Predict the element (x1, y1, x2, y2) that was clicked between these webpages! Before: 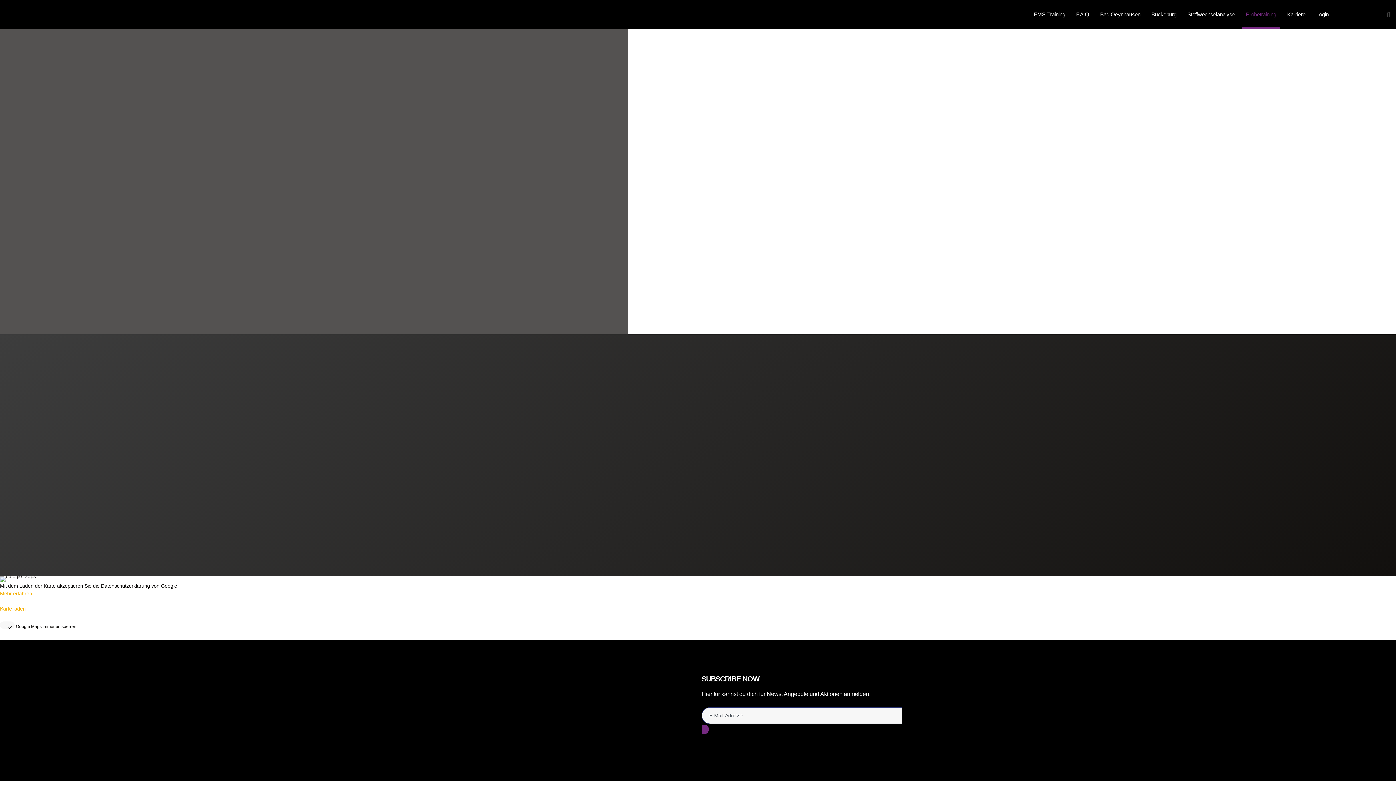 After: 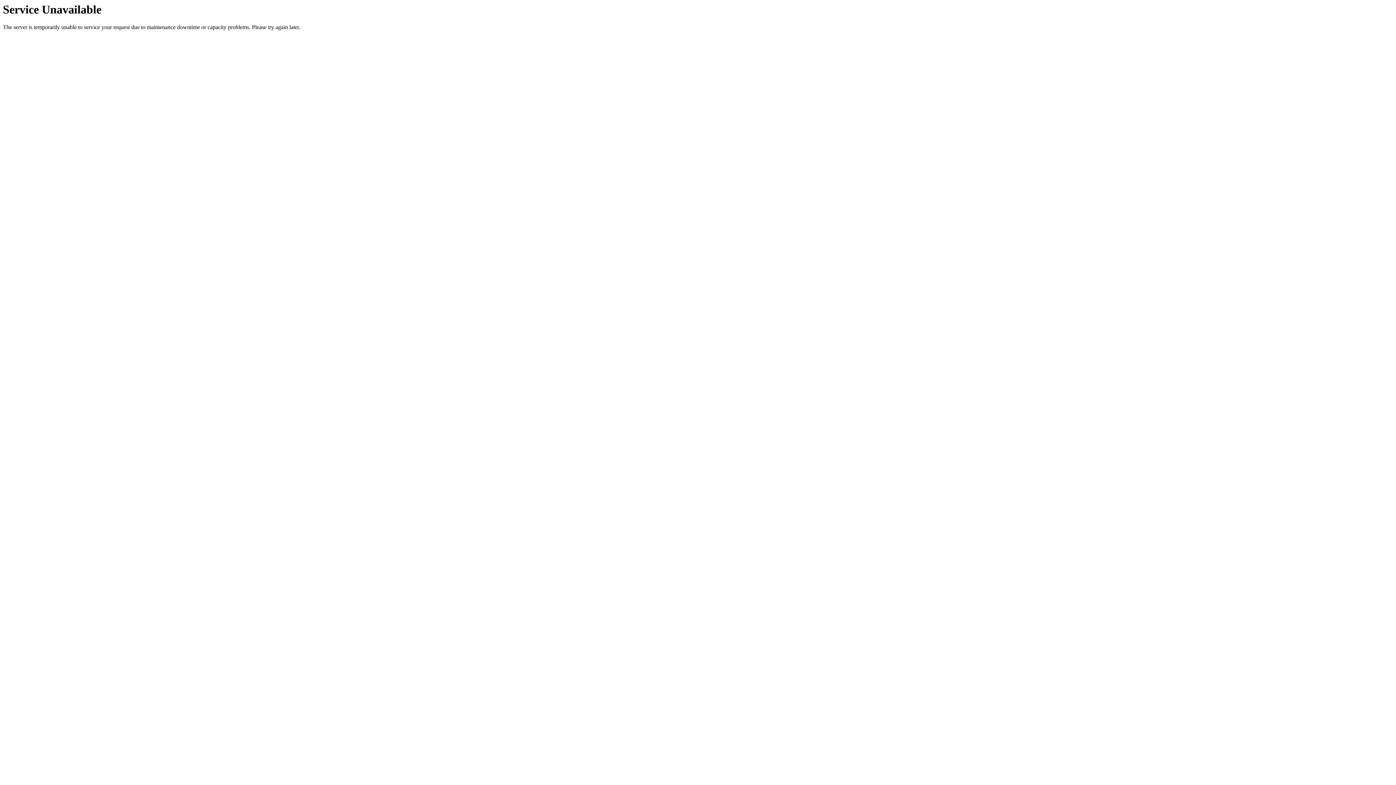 Action: bbox: (1148, 0, 1180, 28) label: Bückeburg